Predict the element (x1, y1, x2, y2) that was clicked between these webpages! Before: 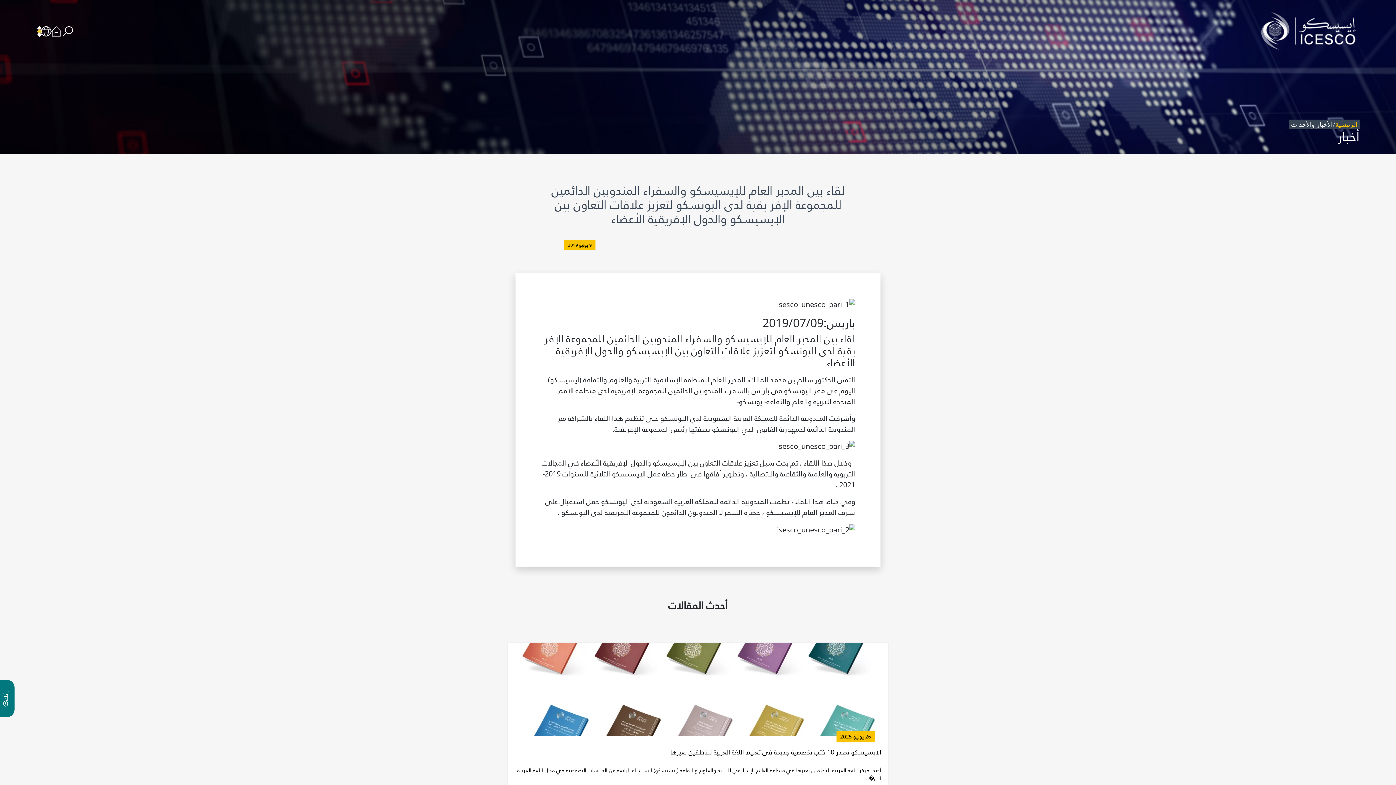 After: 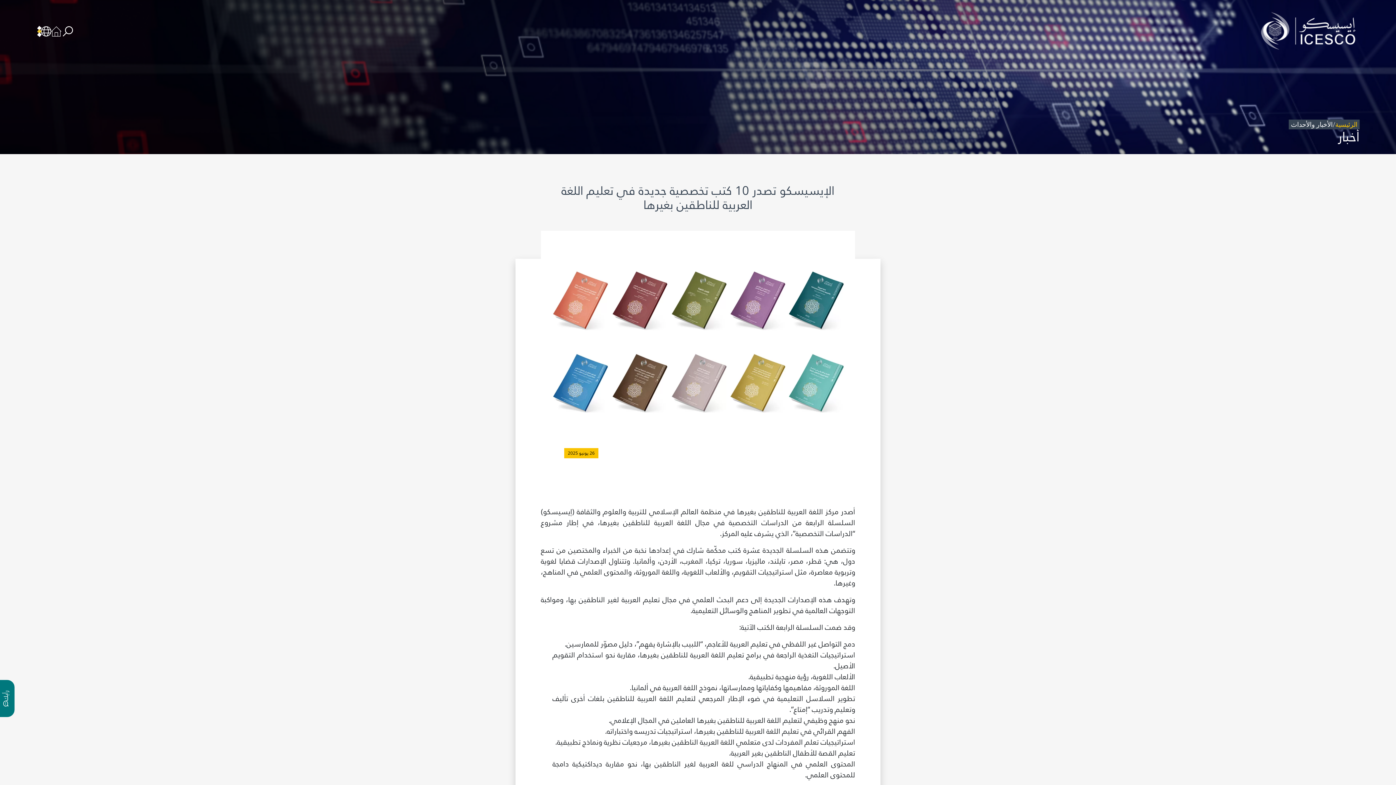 Action: label: 26 يونيو 2025

الإيسيسكو تصدر 10 كتب تخصصية جديدة في تعليم اللغة العربية للناطقين بغيرها

أصدر مركز اللغة العربية للناطقين بغيرها في منظمة العالم الإسلامي للتربية والعلوم والثقافة (إيسيسكو) السلسلة الرابعة من الدراسات التخصصية في مجال اللغة العربية للن�...

المزيد bbox: (507, 643, 888, 818)